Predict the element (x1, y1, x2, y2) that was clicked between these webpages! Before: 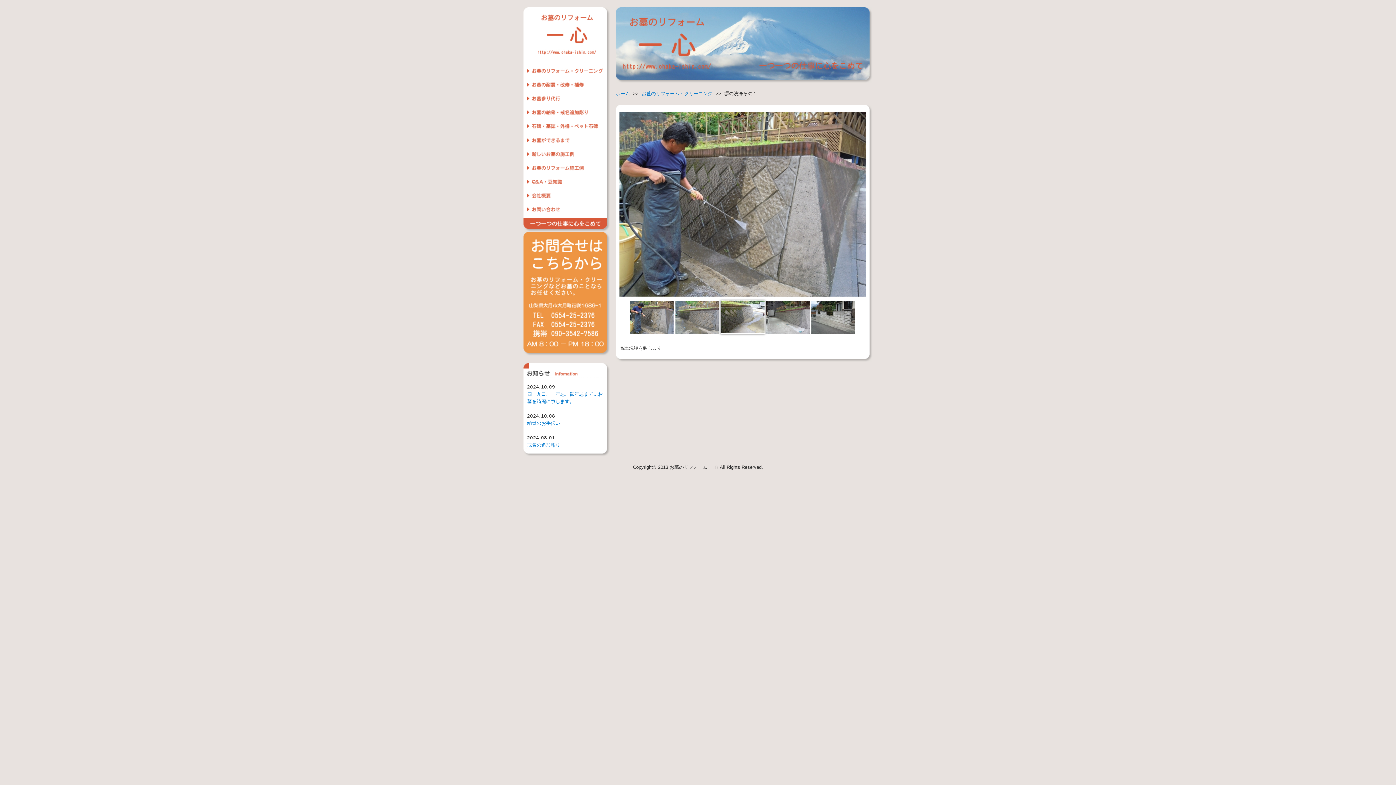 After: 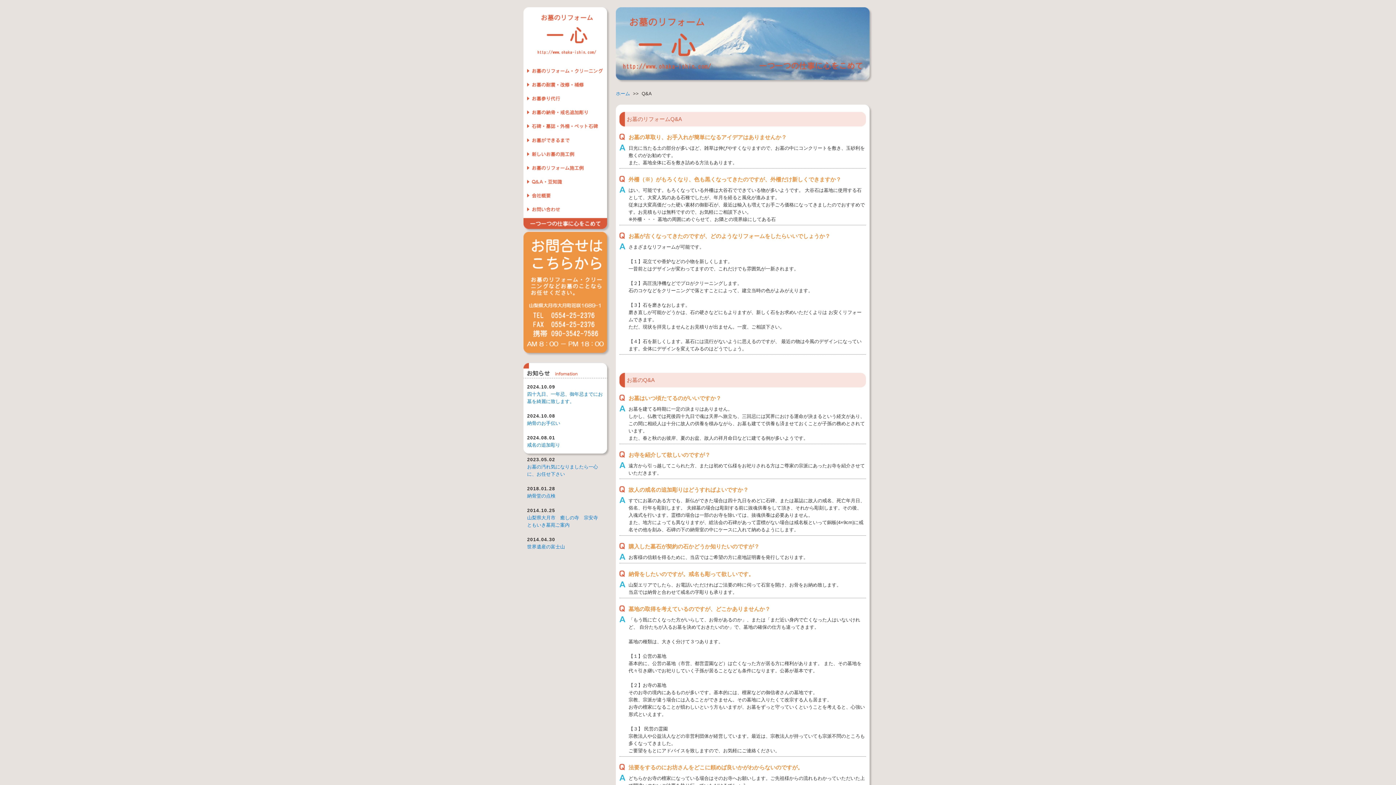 Action: bbox: (527, 177, 562, 183)